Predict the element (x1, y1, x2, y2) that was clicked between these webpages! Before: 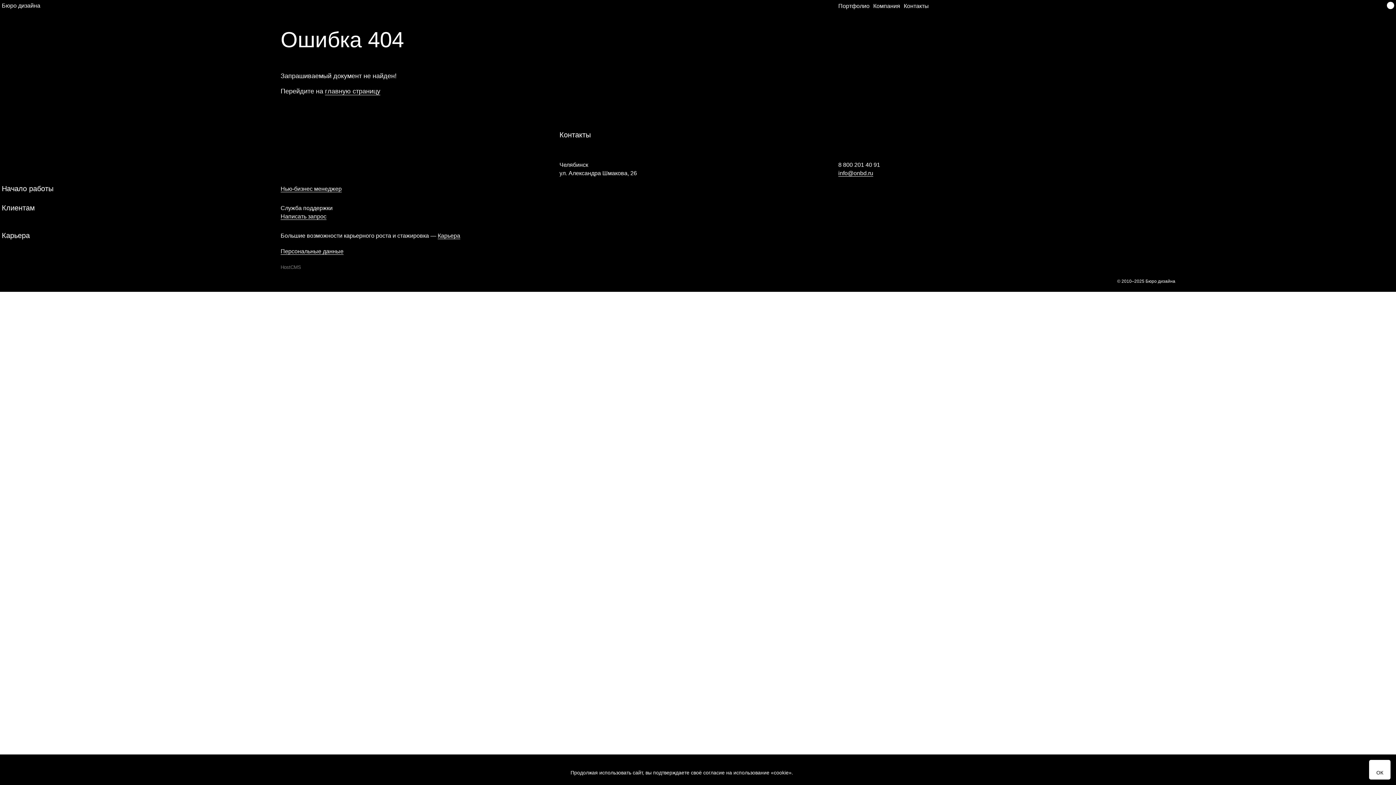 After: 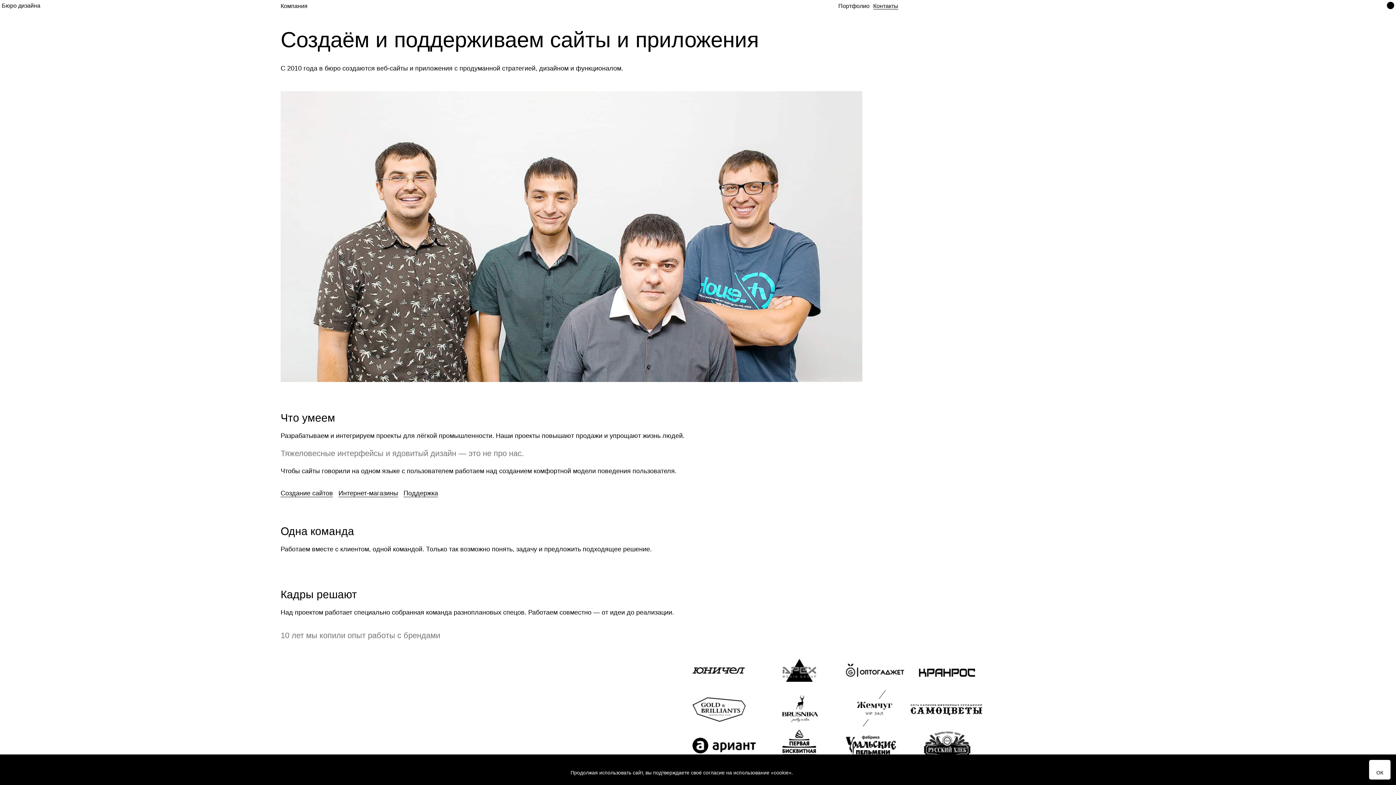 Action: bbox: (873, 2, 900, 9) label: Компания